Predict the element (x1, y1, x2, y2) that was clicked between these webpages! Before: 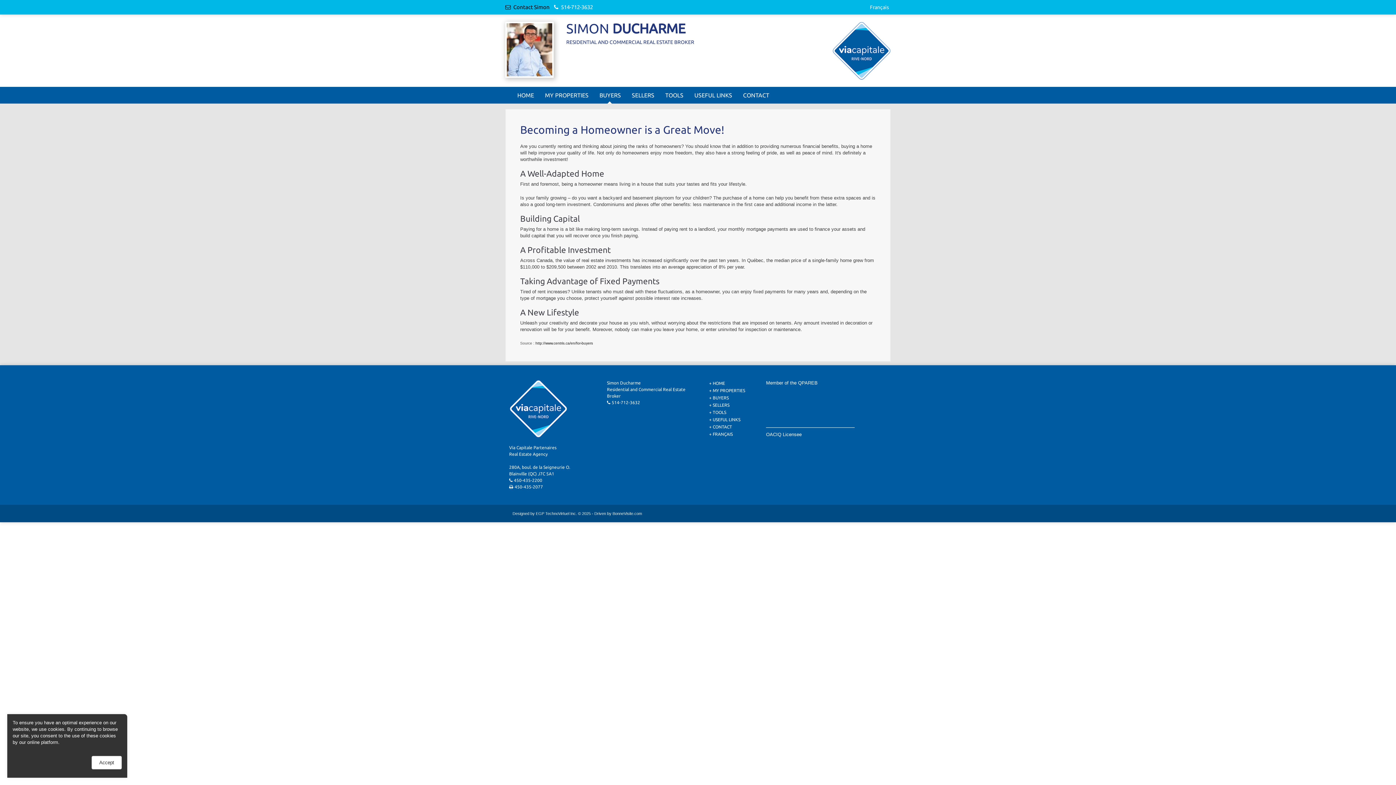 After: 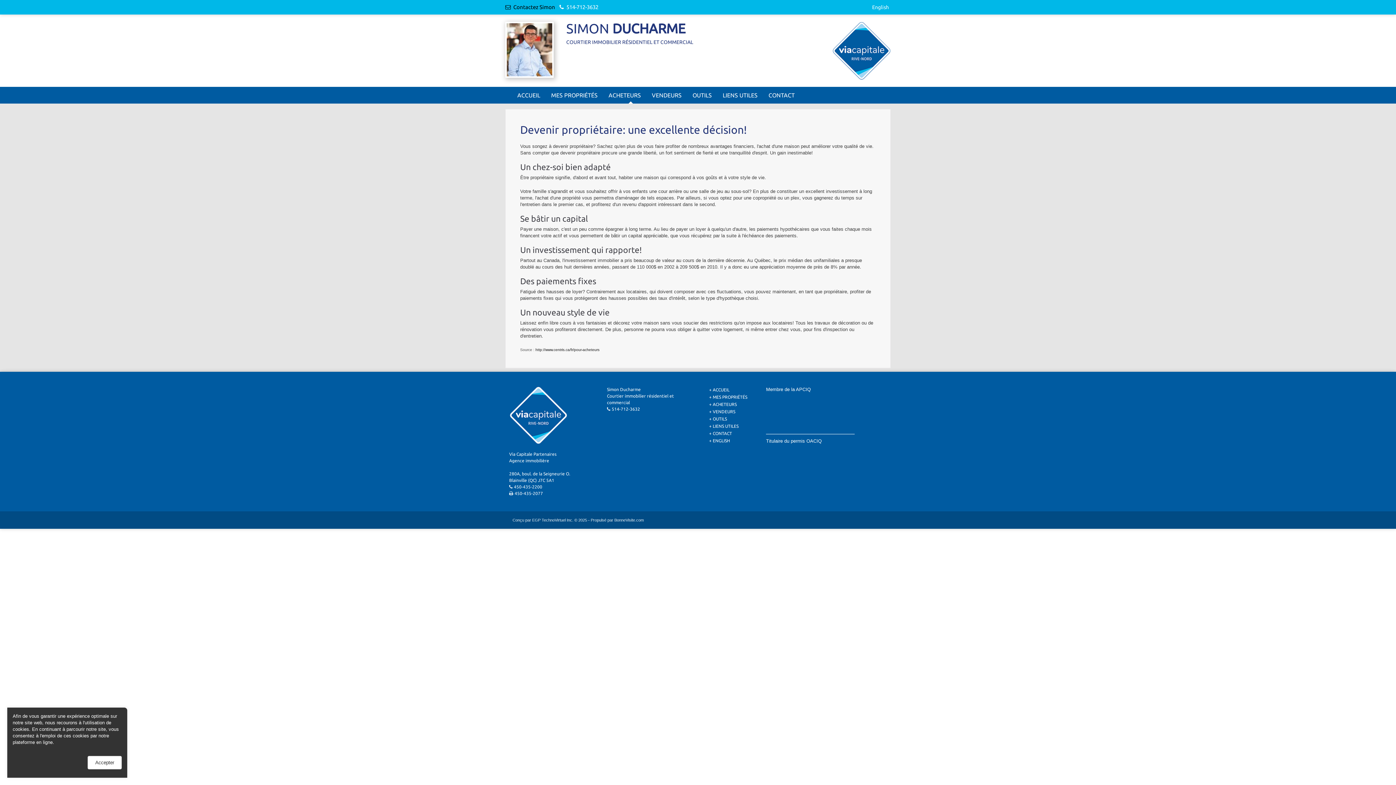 Action: label: Français bbox: (870, 4, 889, 10)